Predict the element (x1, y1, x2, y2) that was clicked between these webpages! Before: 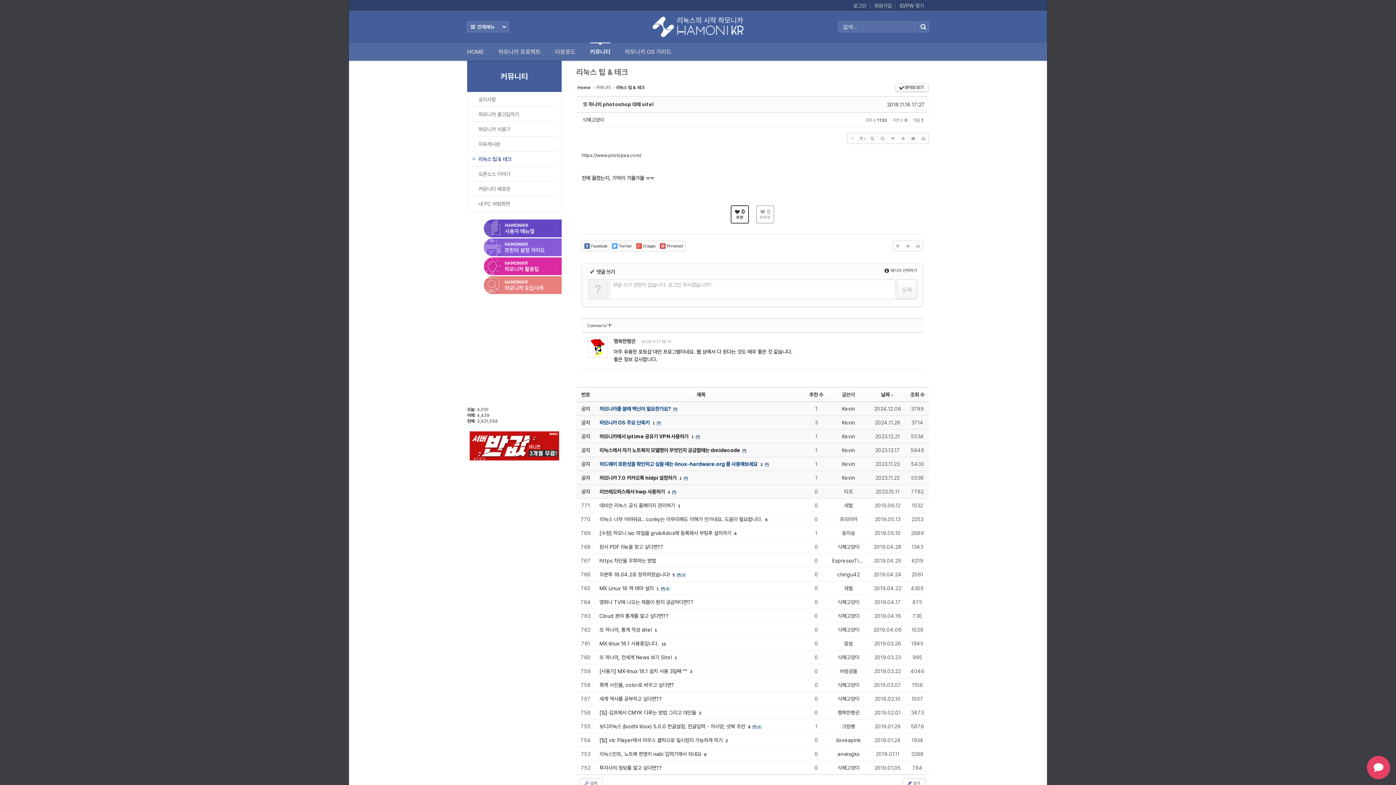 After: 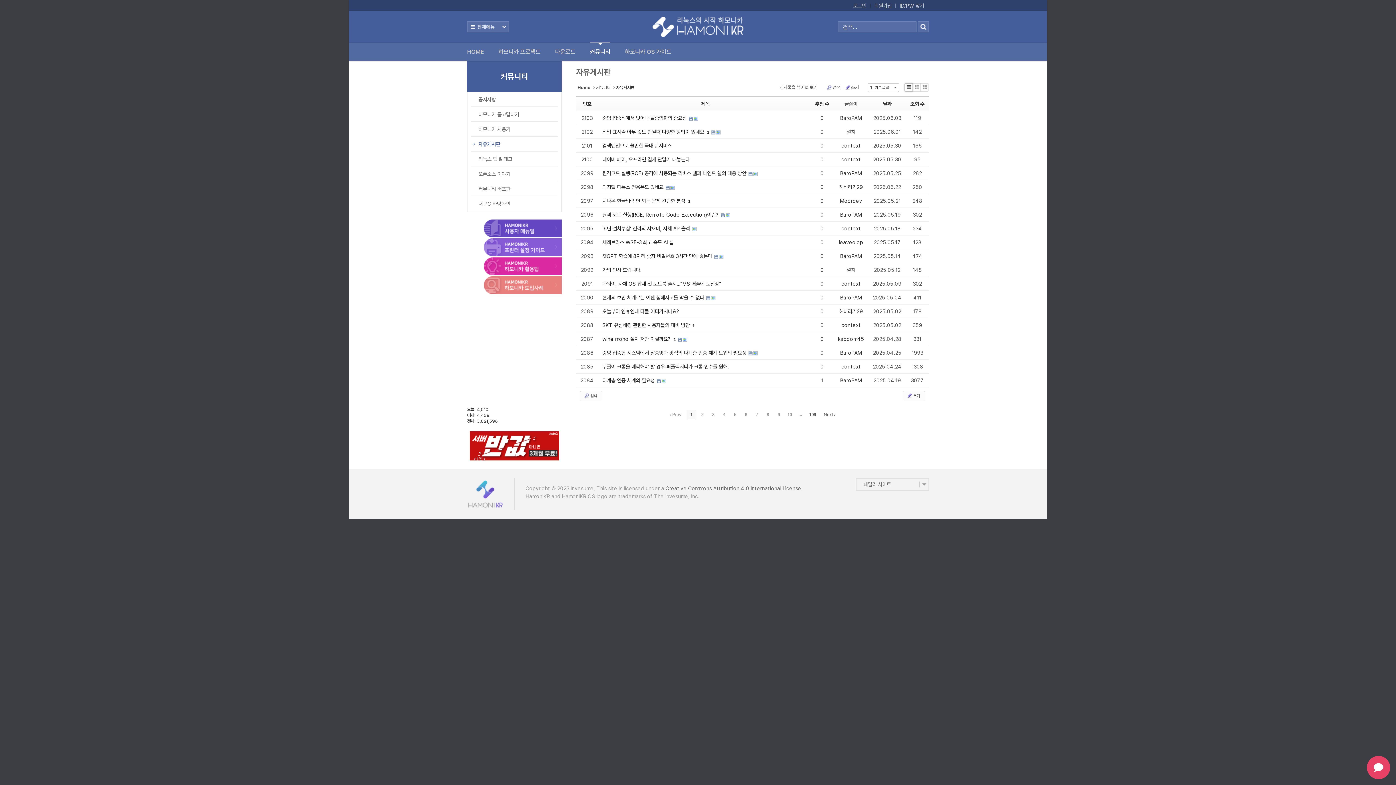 Action: bbox: (471, 136, 557, 151) label: 자유게시판